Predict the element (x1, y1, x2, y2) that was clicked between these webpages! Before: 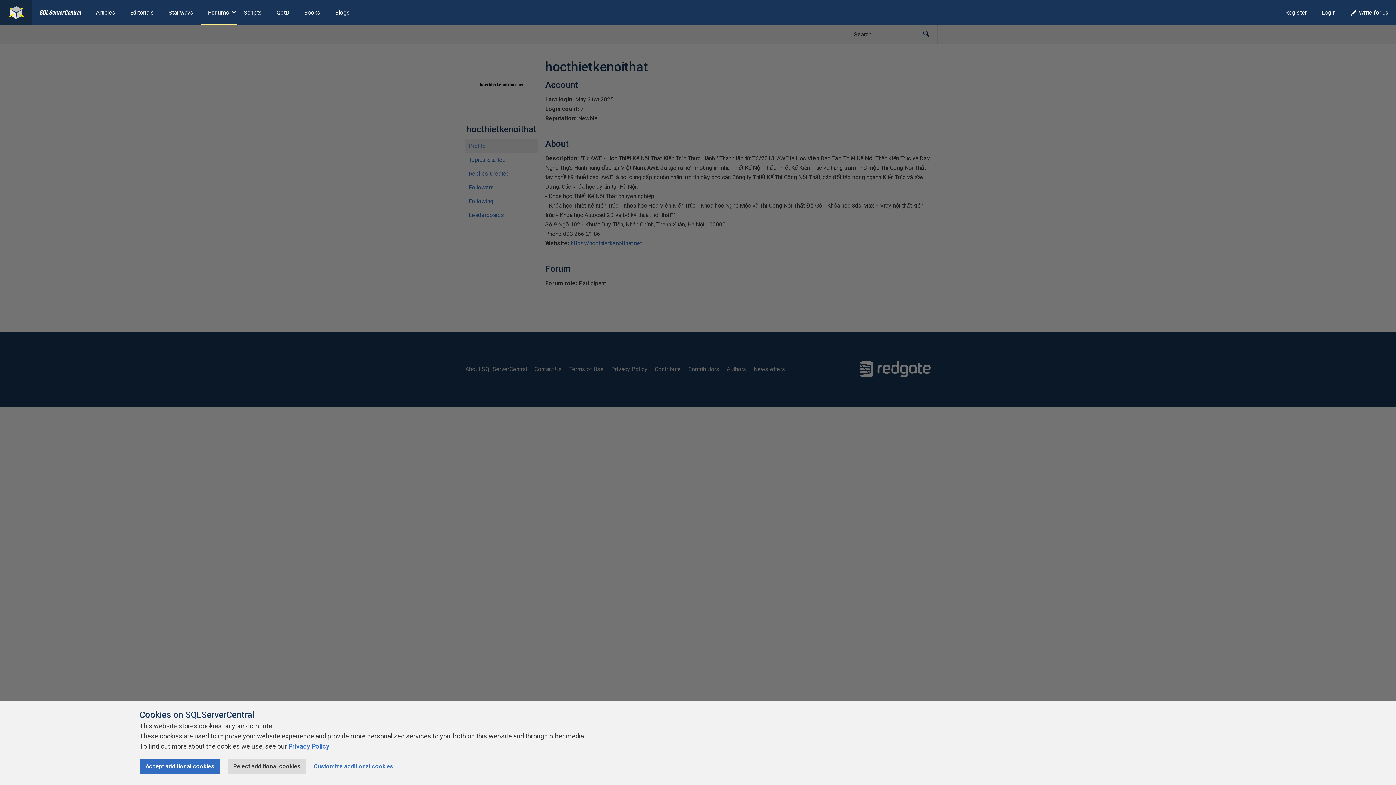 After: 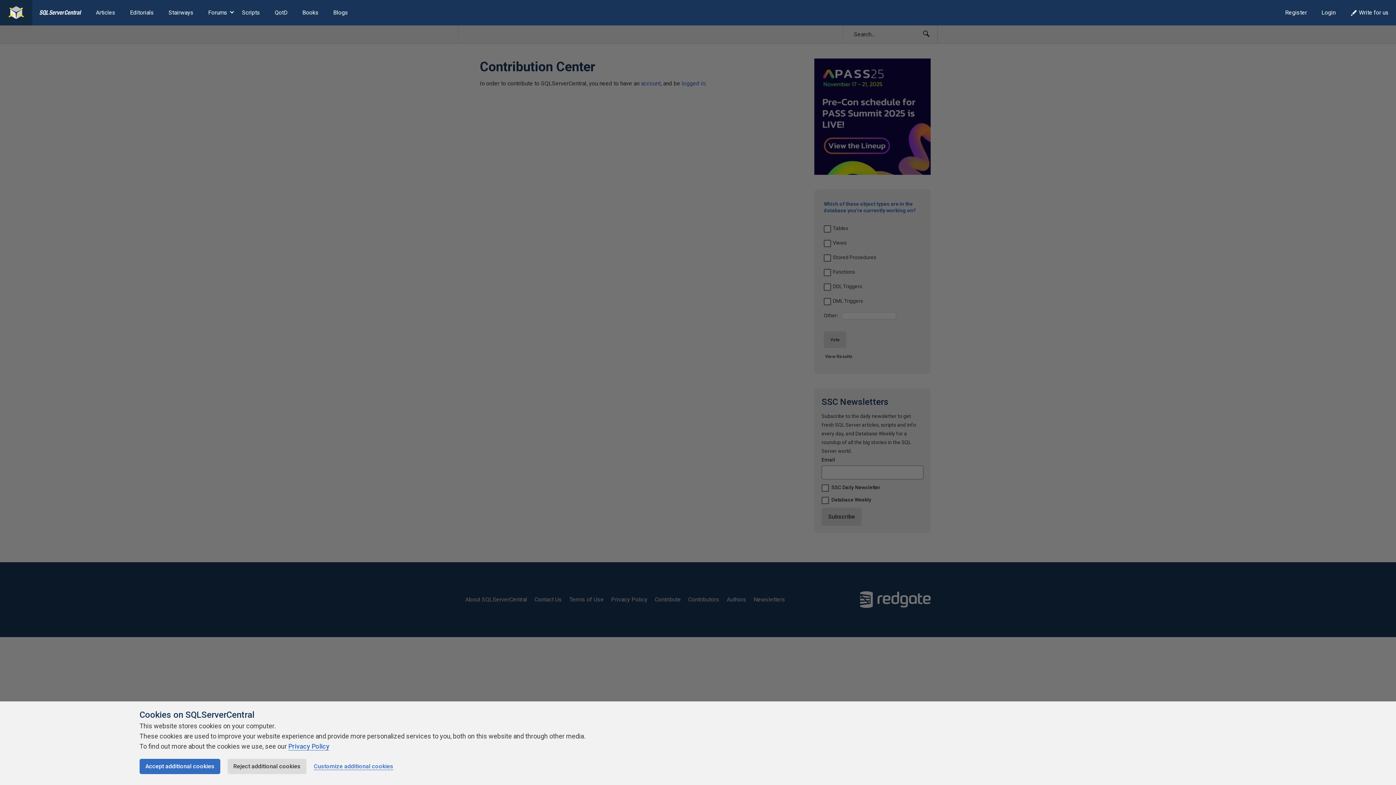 Action: label: Write for us bbox: (1343, 0, 1396, 25)